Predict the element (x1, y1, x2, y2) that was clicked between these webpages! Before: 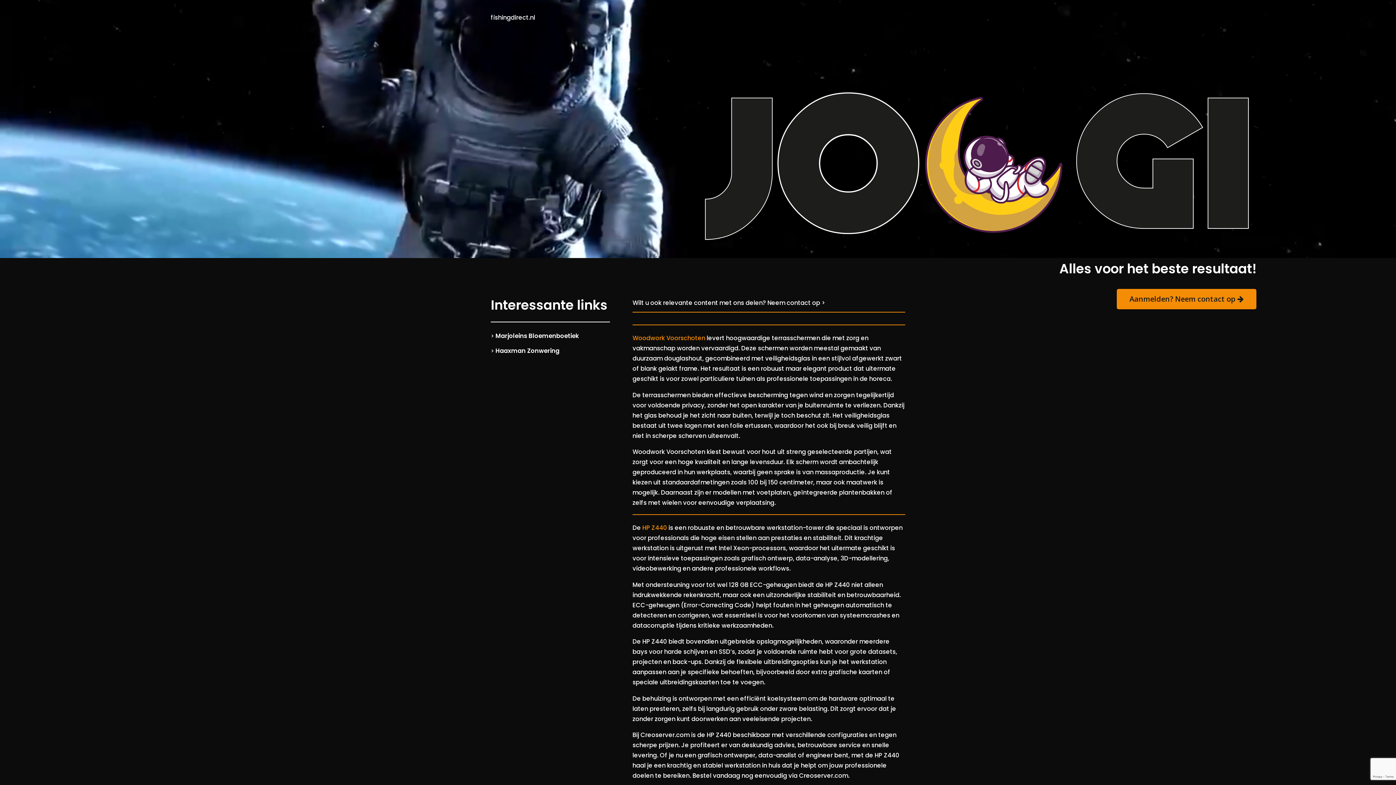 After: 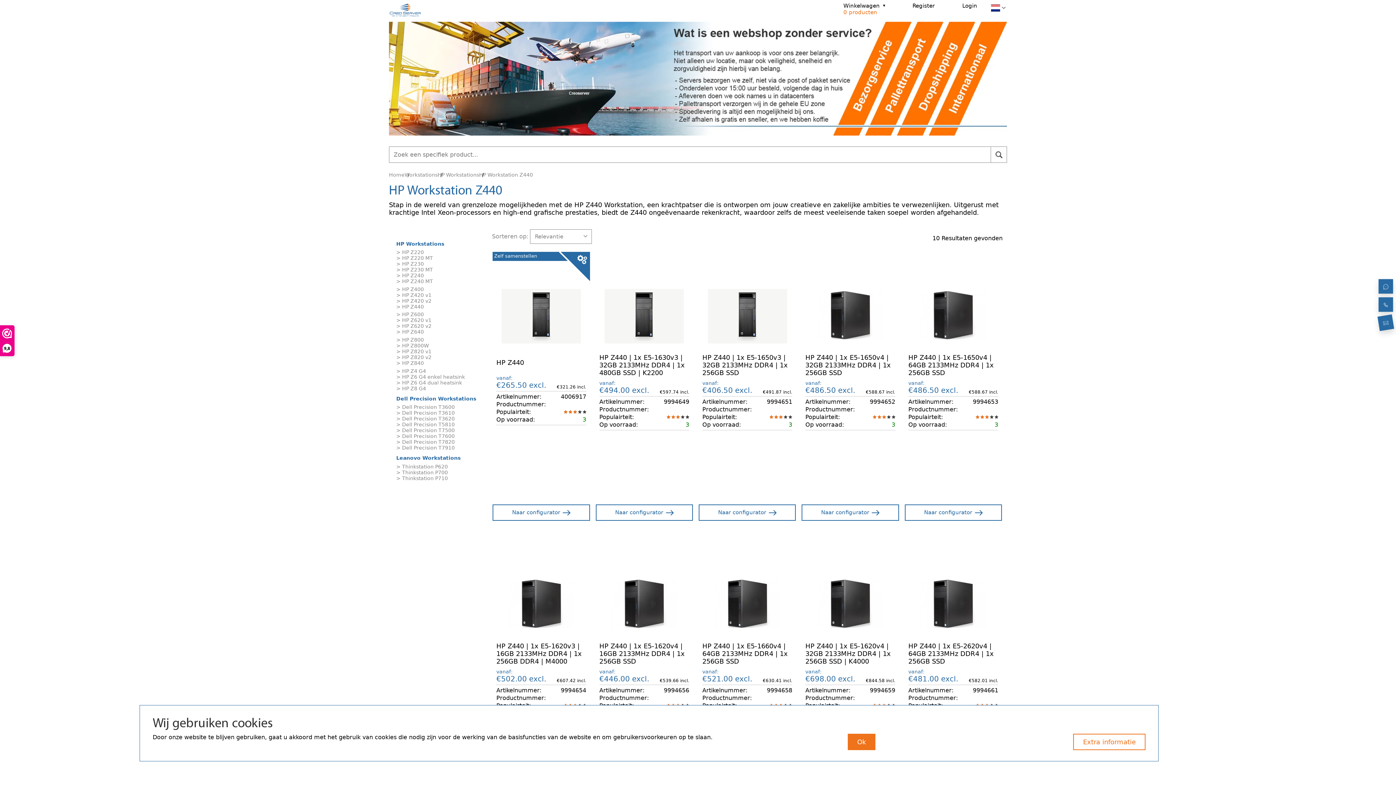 Action: label: HP Z440 bbox: (642, 524, 667, 532)